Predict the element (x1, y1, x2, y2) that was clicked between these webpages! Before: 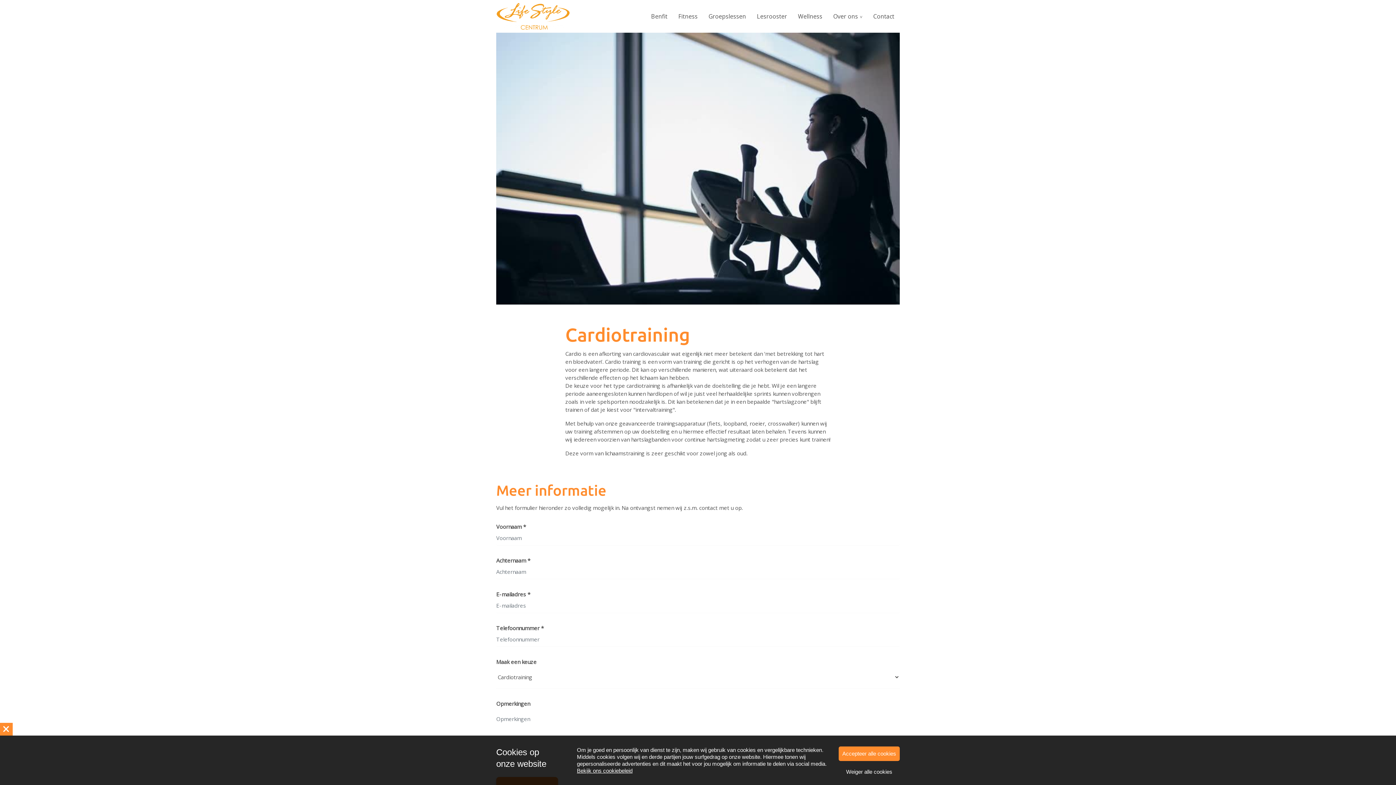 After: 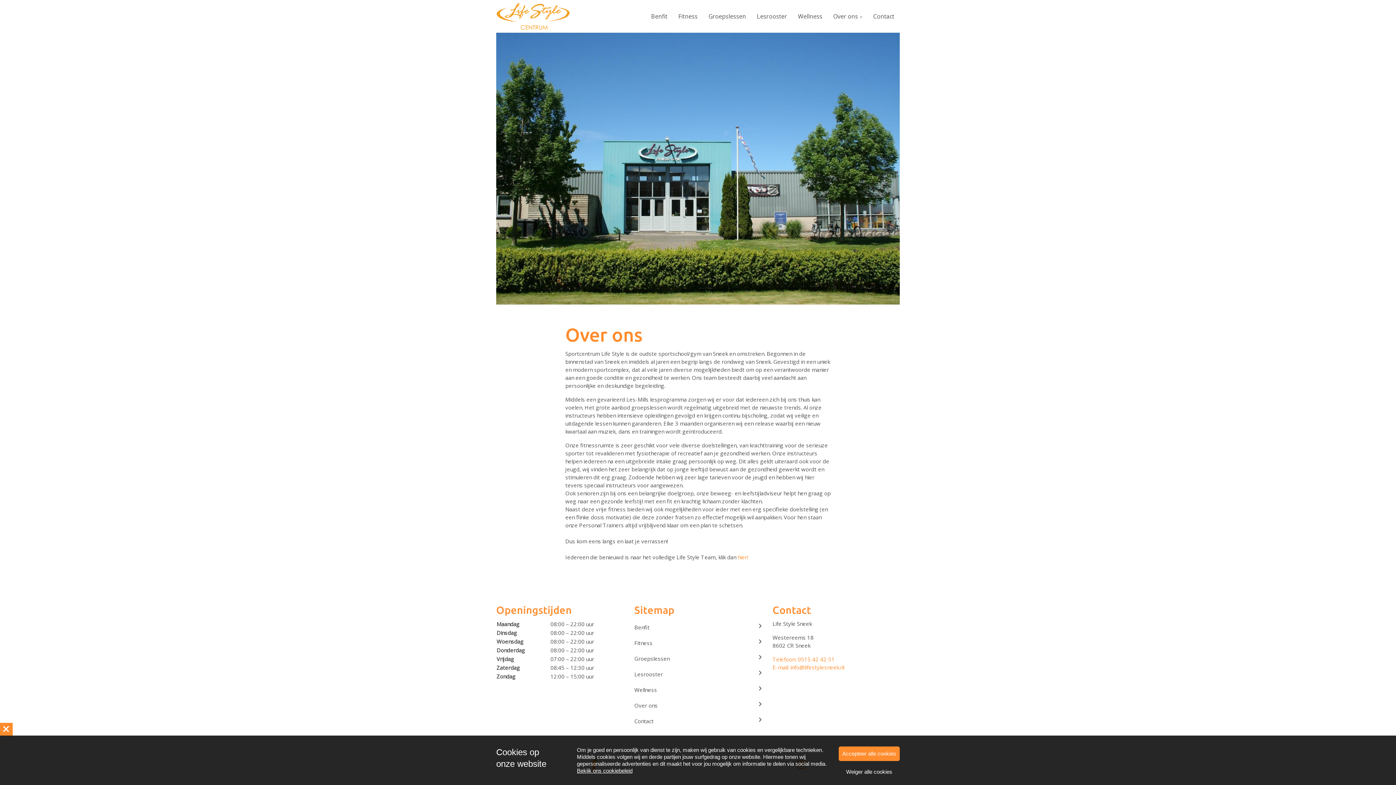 Action: bbox: (828, 0, 868, 32) label: Over ons